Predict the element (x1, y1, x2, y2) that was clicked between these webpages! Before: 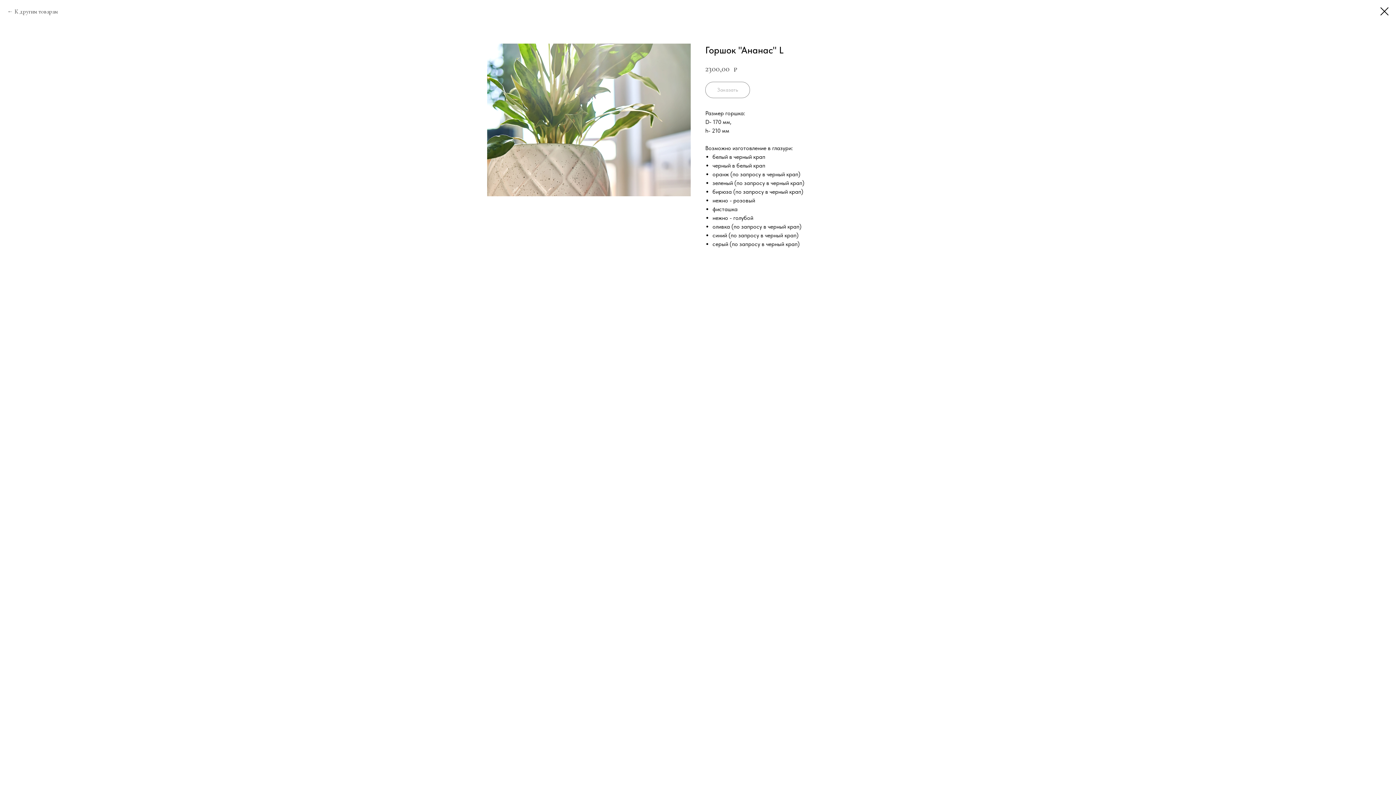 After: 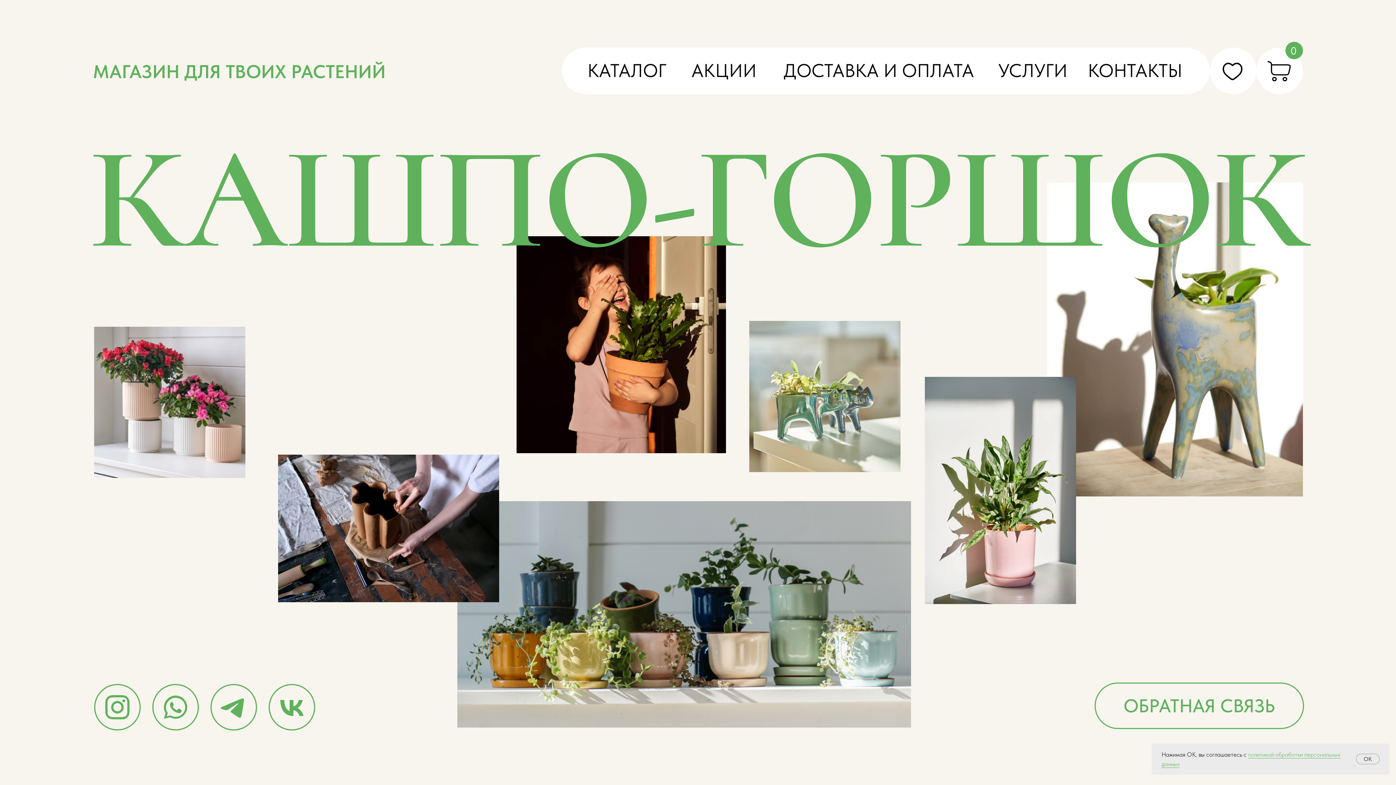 Action: bbox: (1380, 7, 1389, 15)